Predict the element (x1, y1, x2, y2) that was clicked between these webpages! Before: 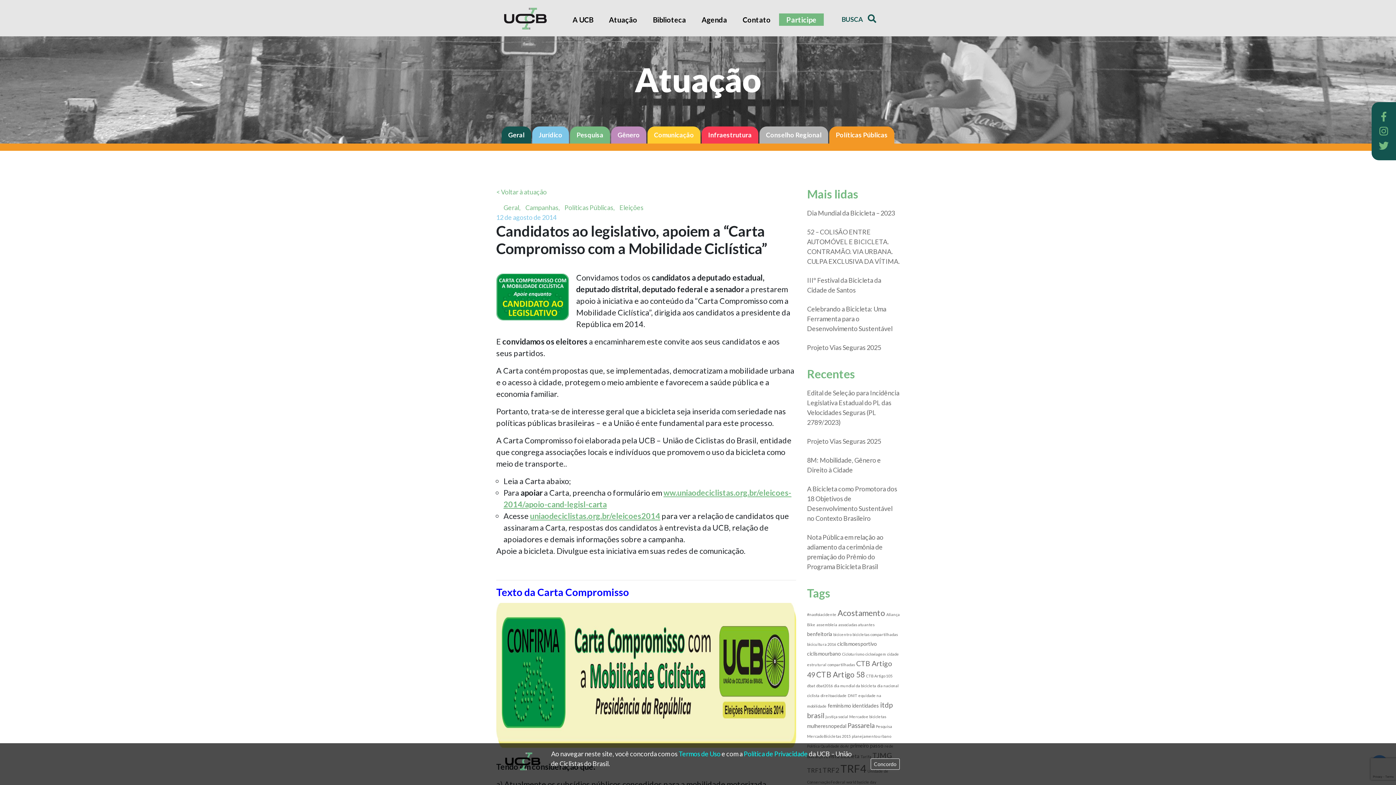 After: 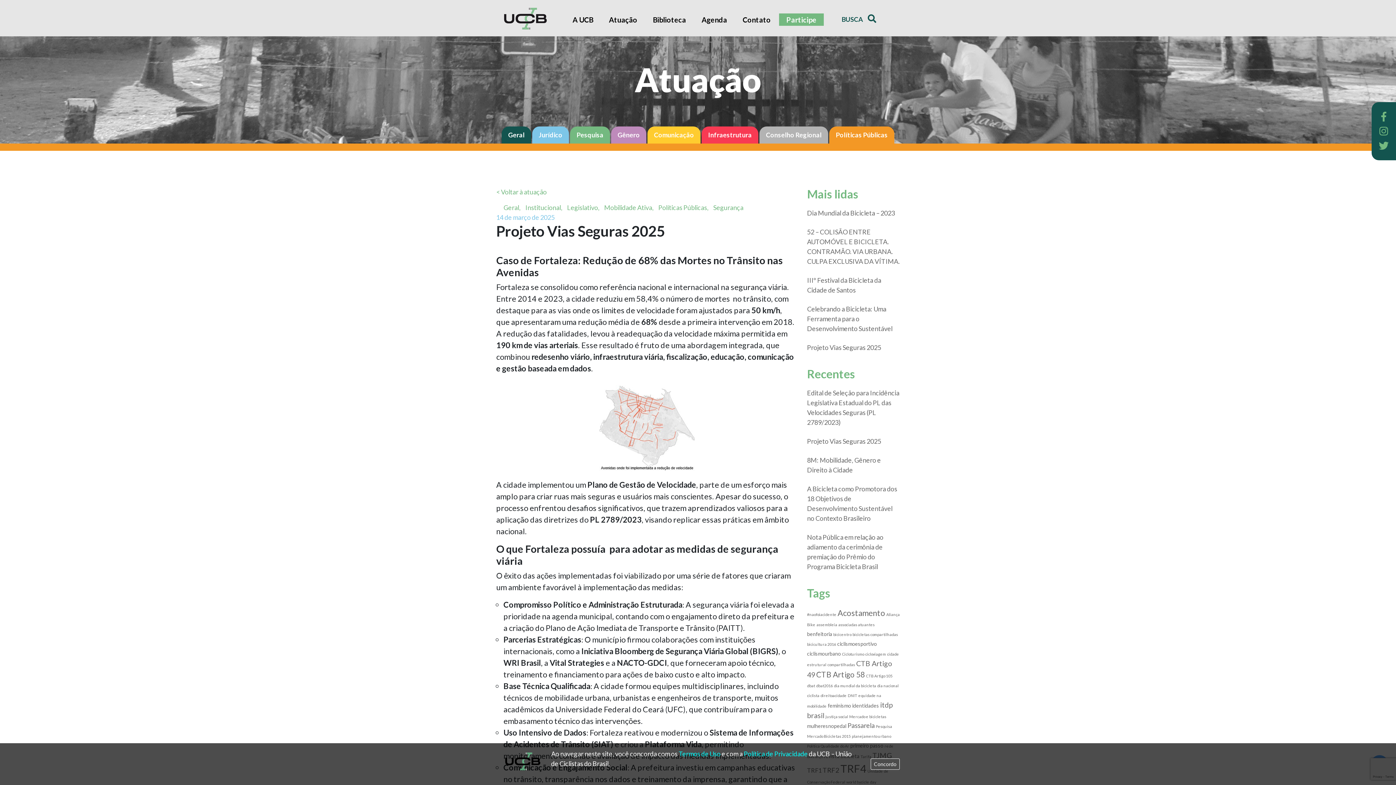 Action: bbox: (807, 437, 881, 445) label: Projeto Vias Seguras 2025